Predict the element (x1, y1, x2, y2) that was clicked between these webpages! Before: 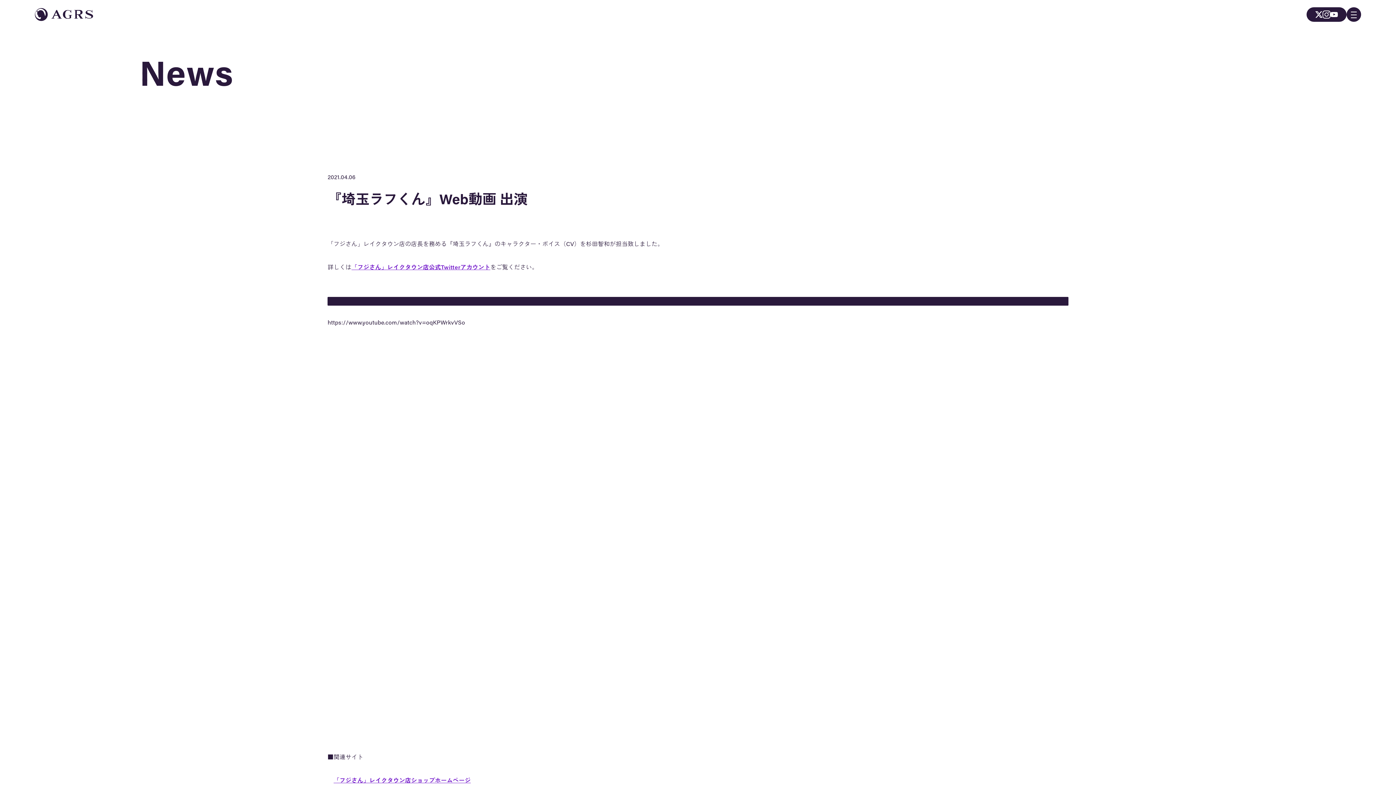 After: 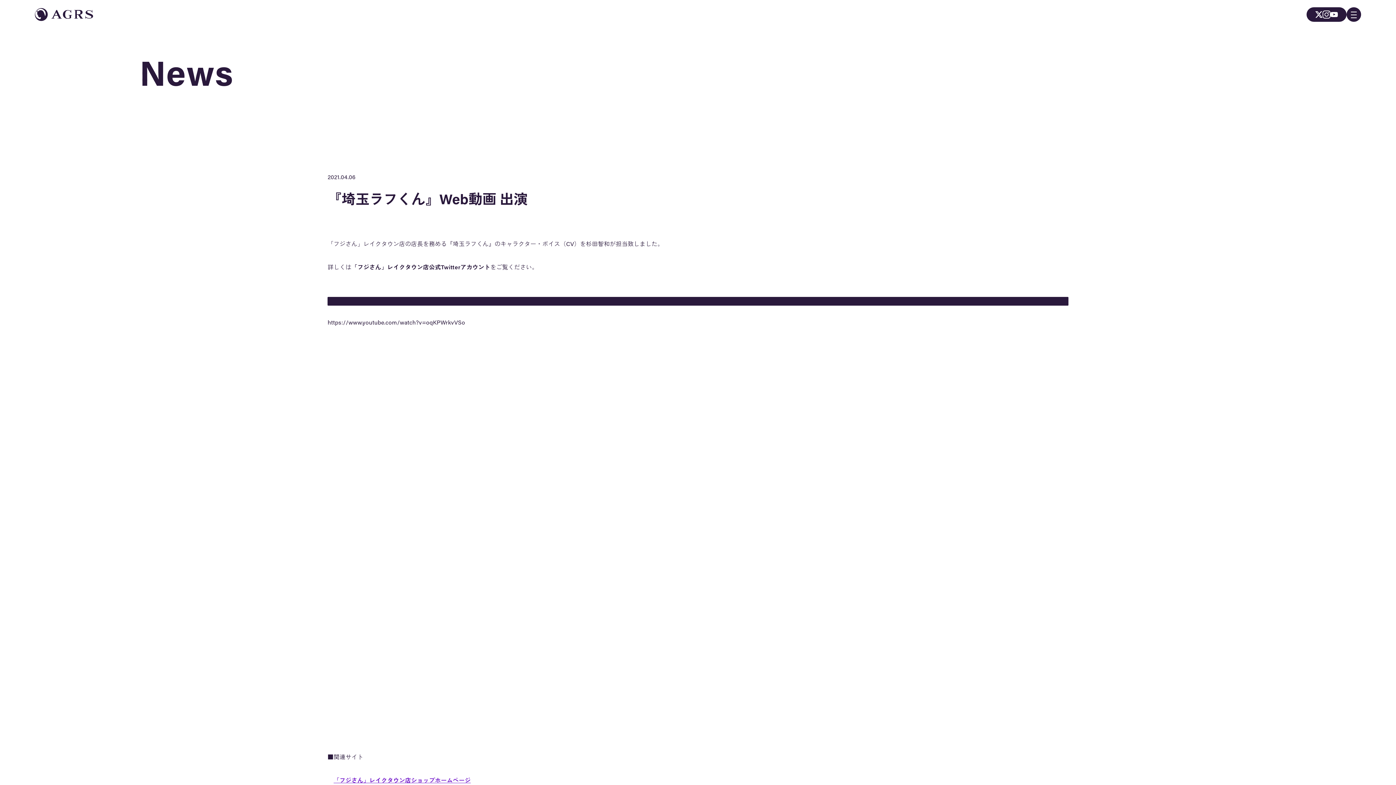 Action: bbox: (351, 265, 490, 270) label: 「フジさん」レイクタウン店公式Twitterアカウント